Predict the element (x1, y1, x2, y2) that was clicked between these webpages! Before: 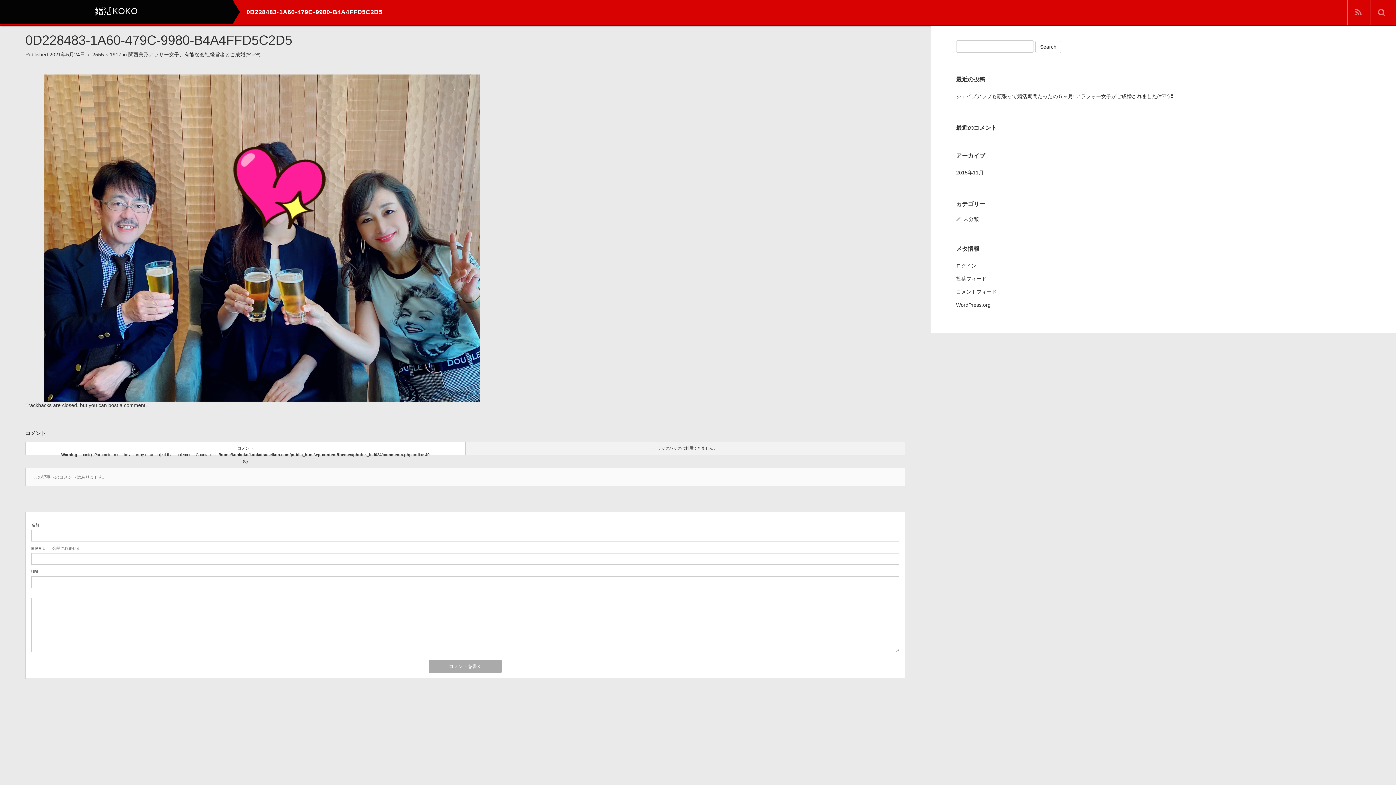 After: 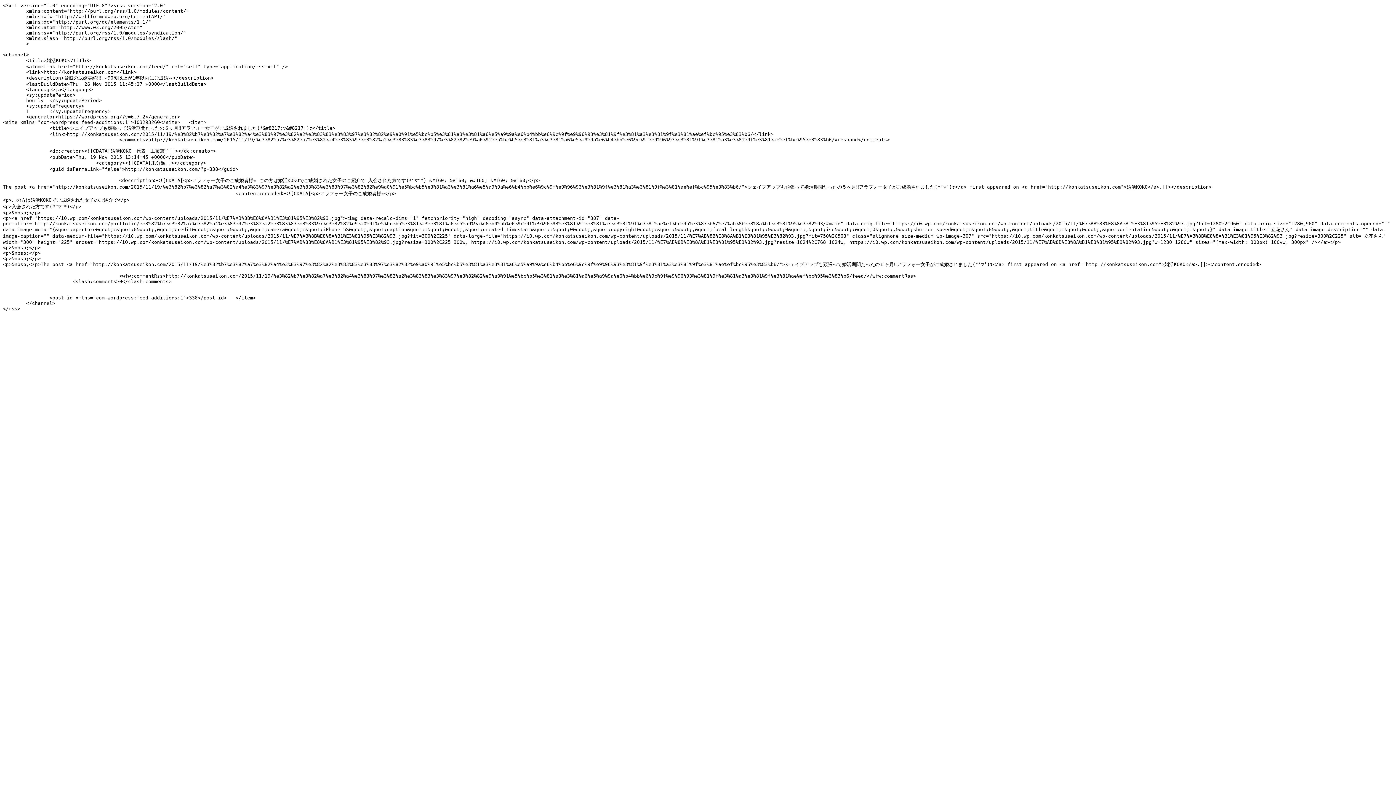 Action: label: 投稿フィード bbox: (956, 272, 1370, 285)